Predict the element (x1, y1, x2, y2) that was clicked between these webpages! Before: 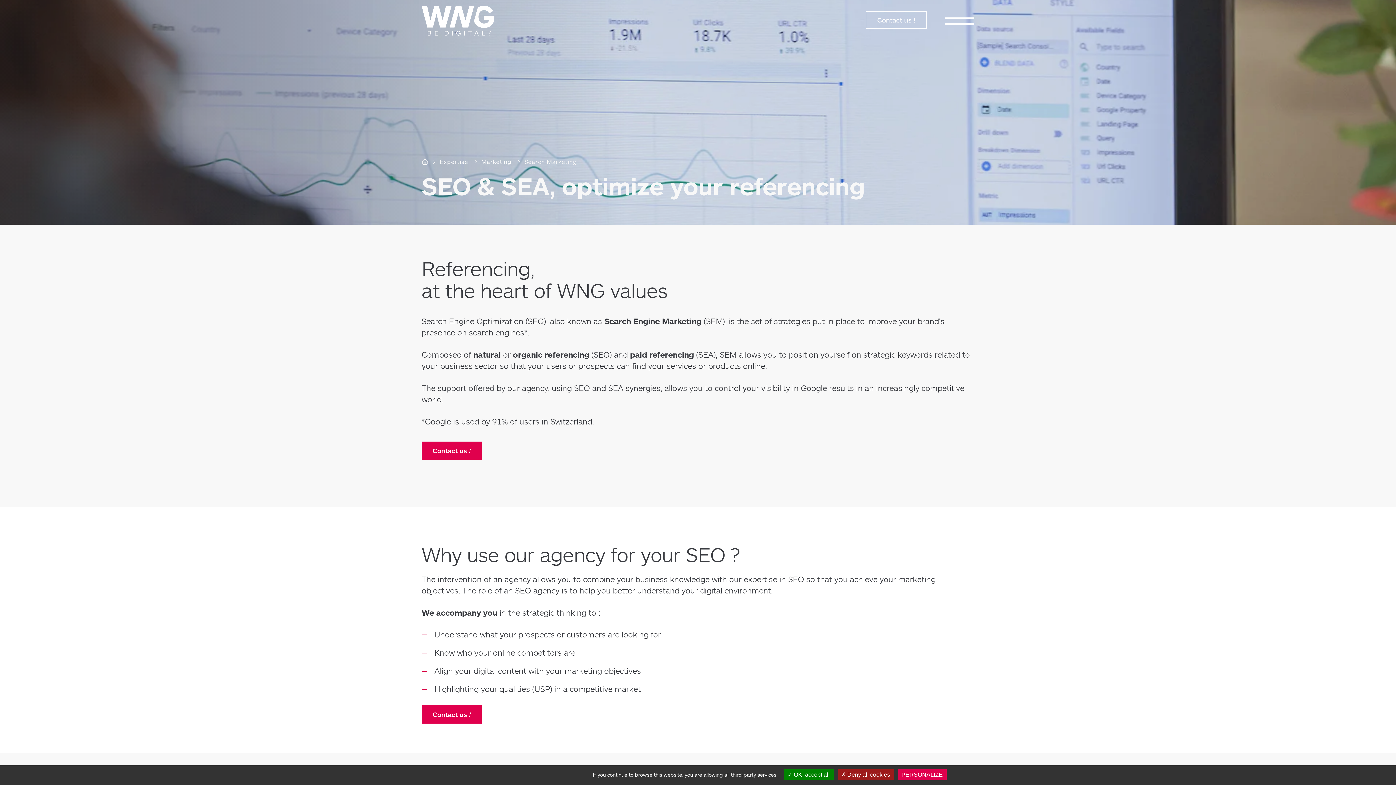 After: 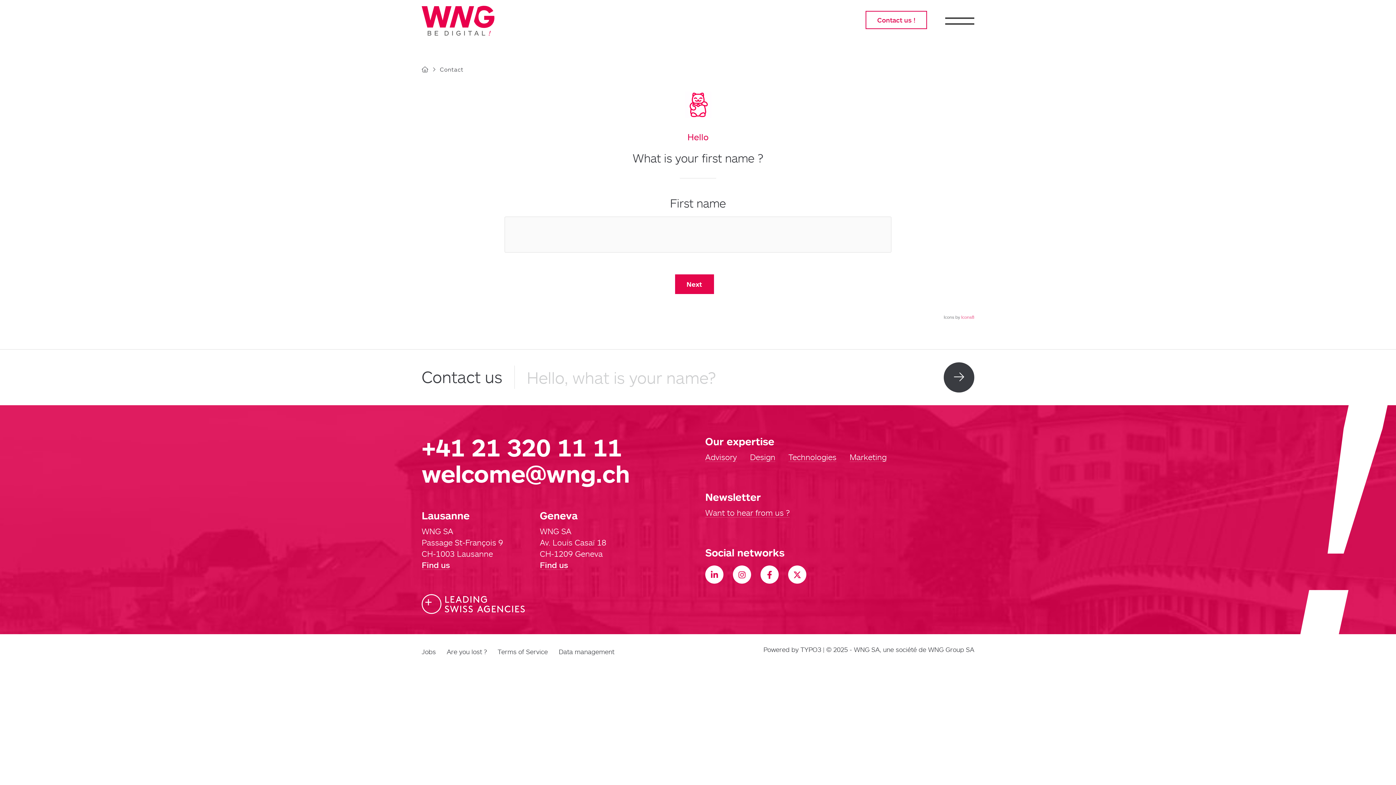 Action: label: Contact us ! bbox: (865, 10, 927, 29)